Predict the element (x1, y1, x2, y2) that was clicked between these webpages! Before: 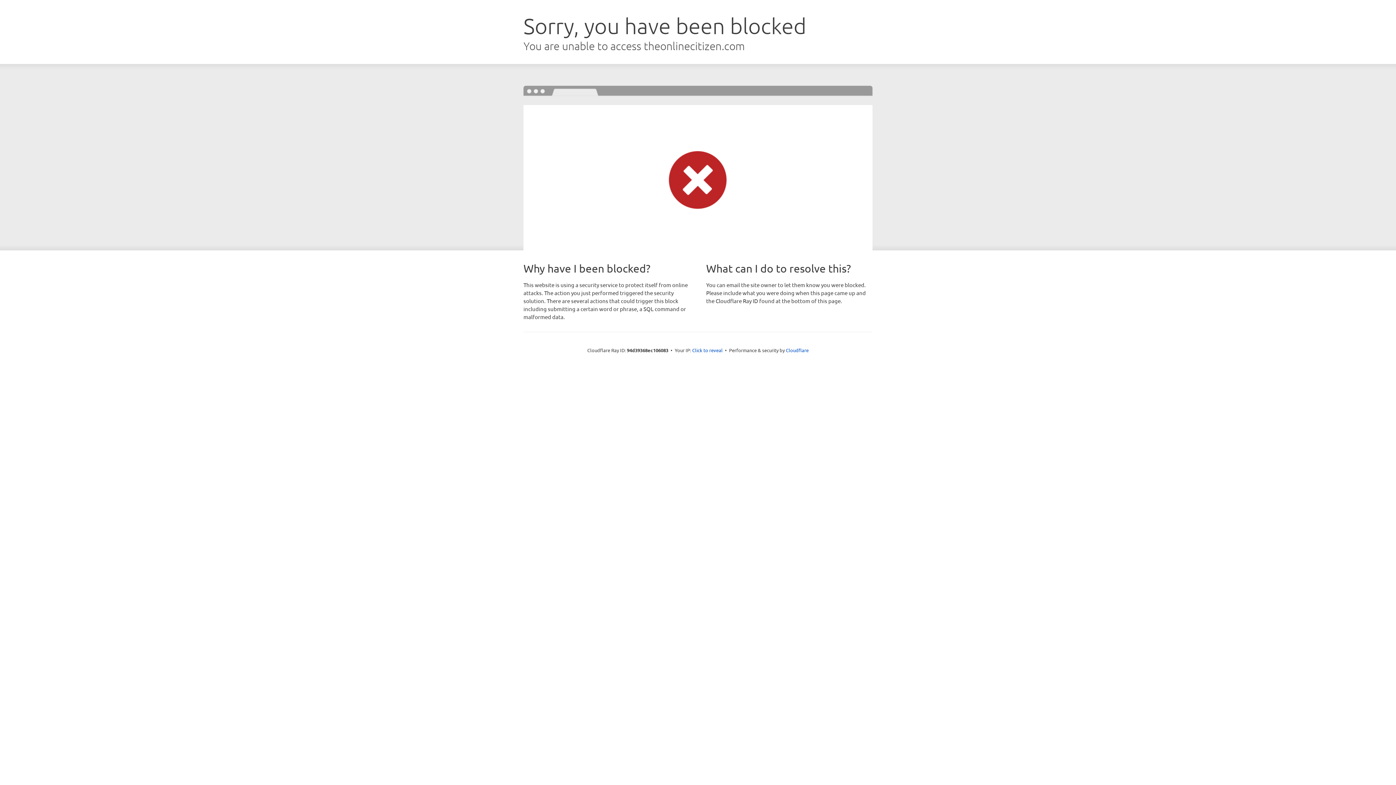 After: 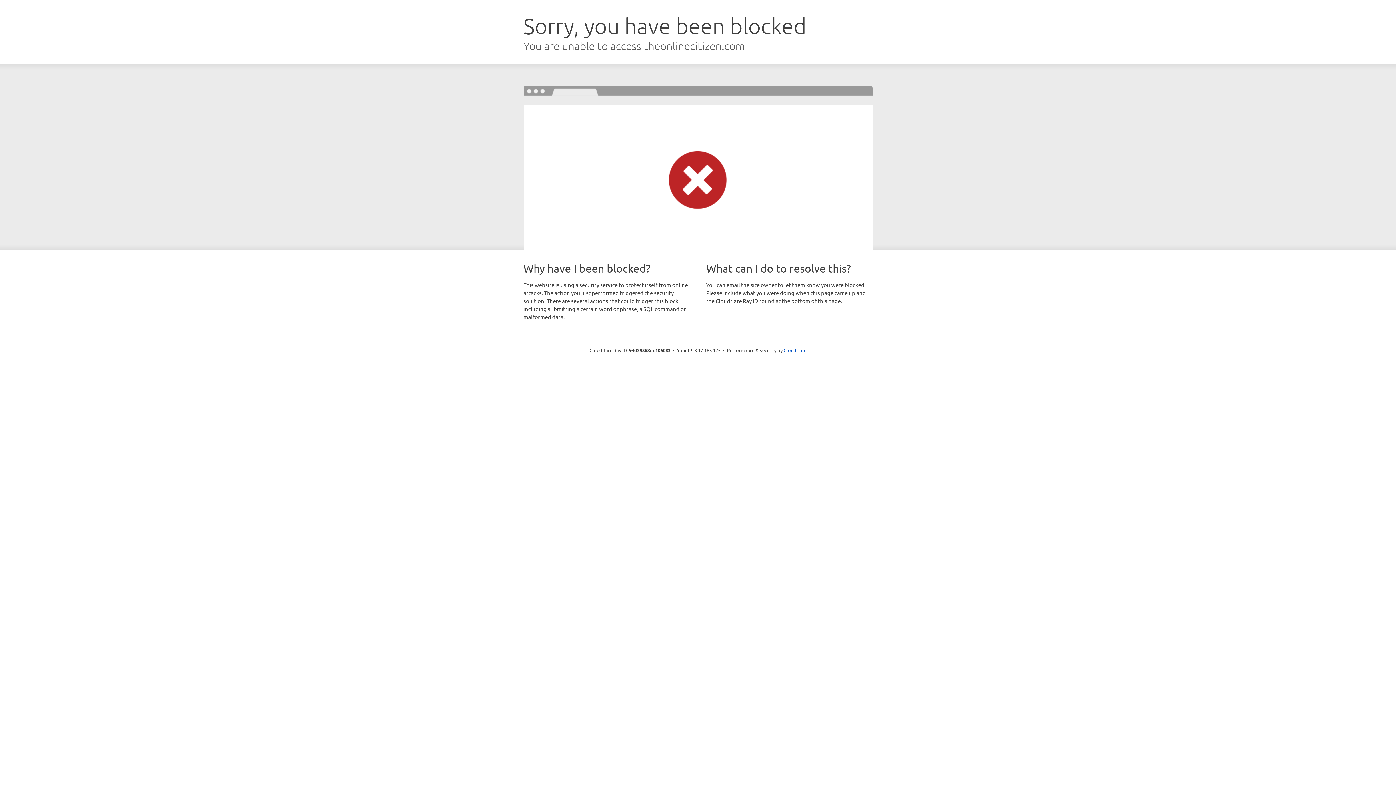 Action: label: Click to reveal bbox: (692, 346, 722, 353)